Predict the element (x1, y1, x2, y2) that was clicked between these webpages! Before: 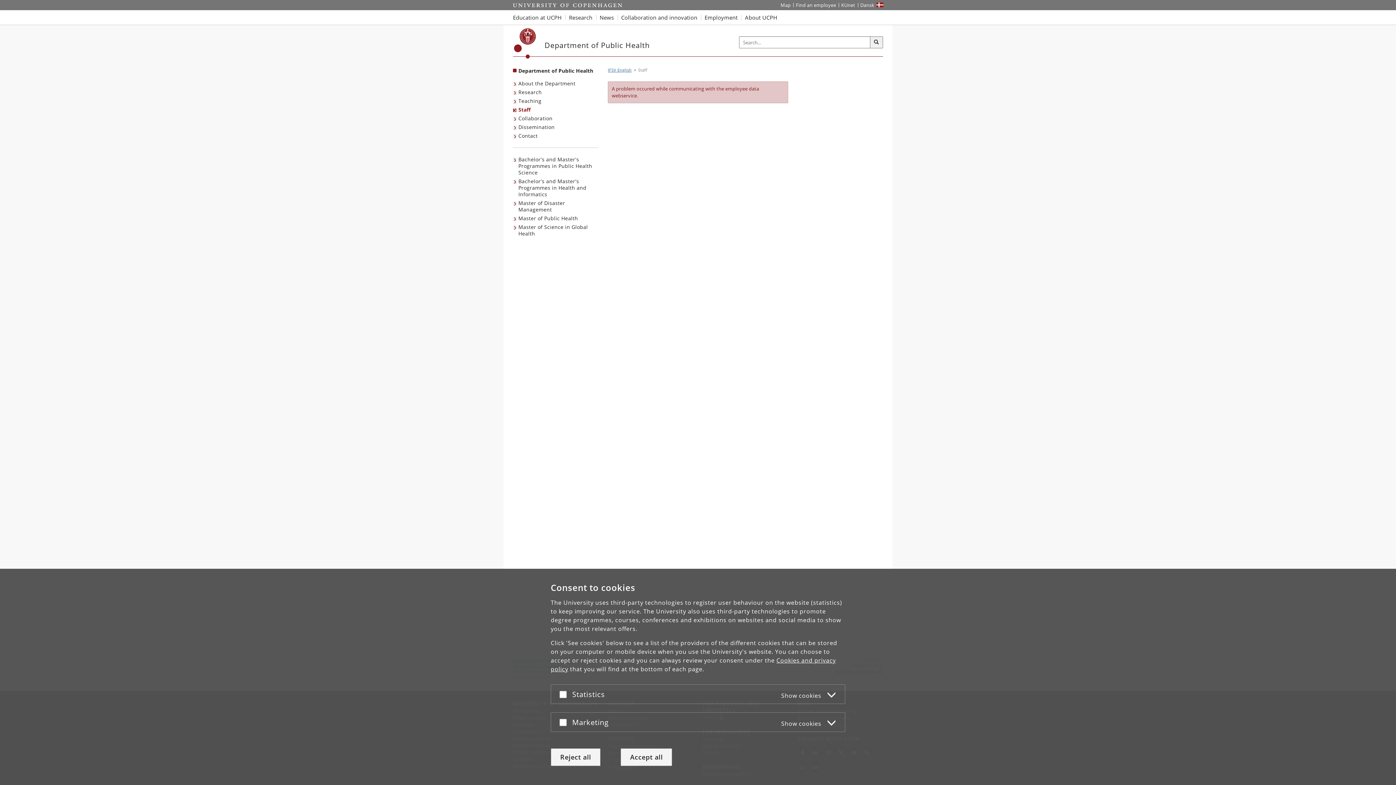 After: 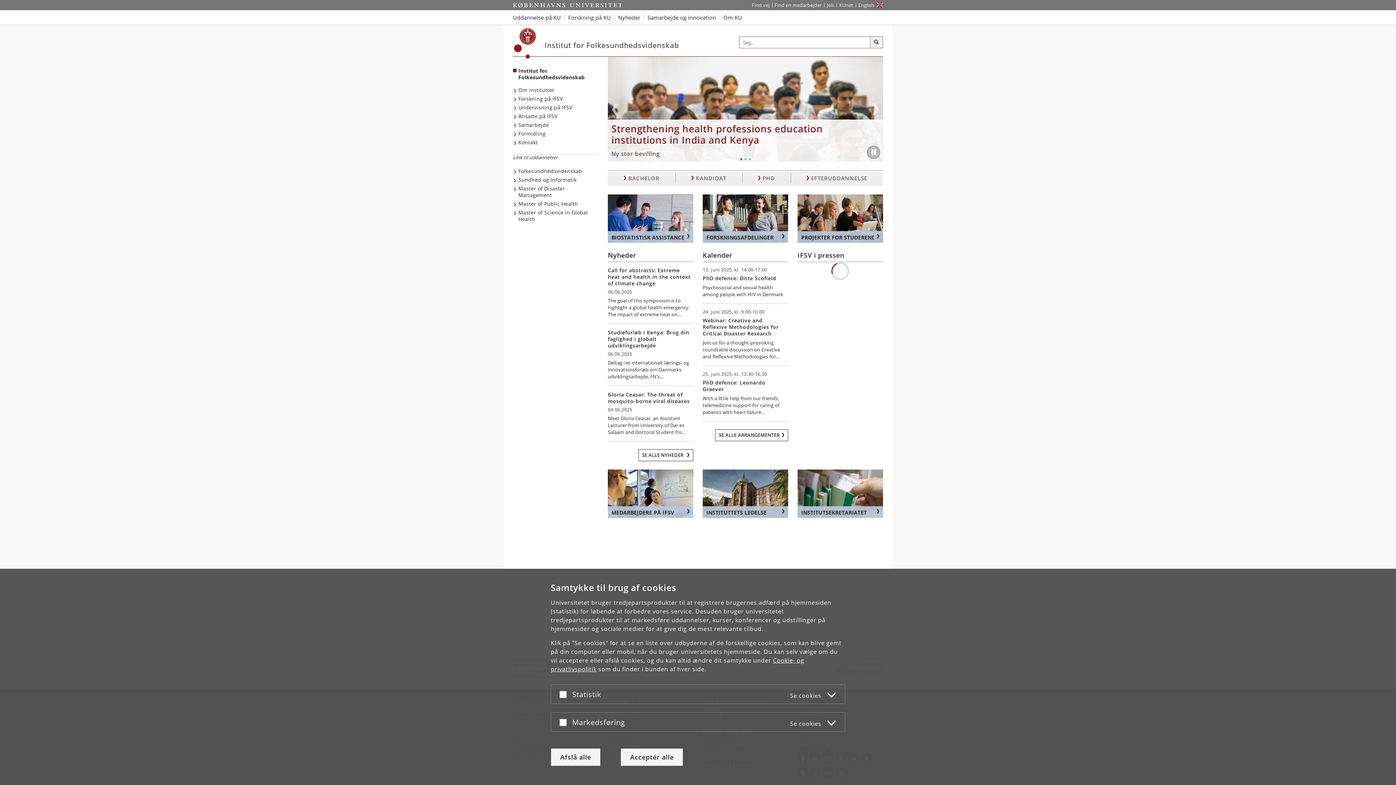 Action: bbox: (858, 0, 877, 10) label: Website på dansk